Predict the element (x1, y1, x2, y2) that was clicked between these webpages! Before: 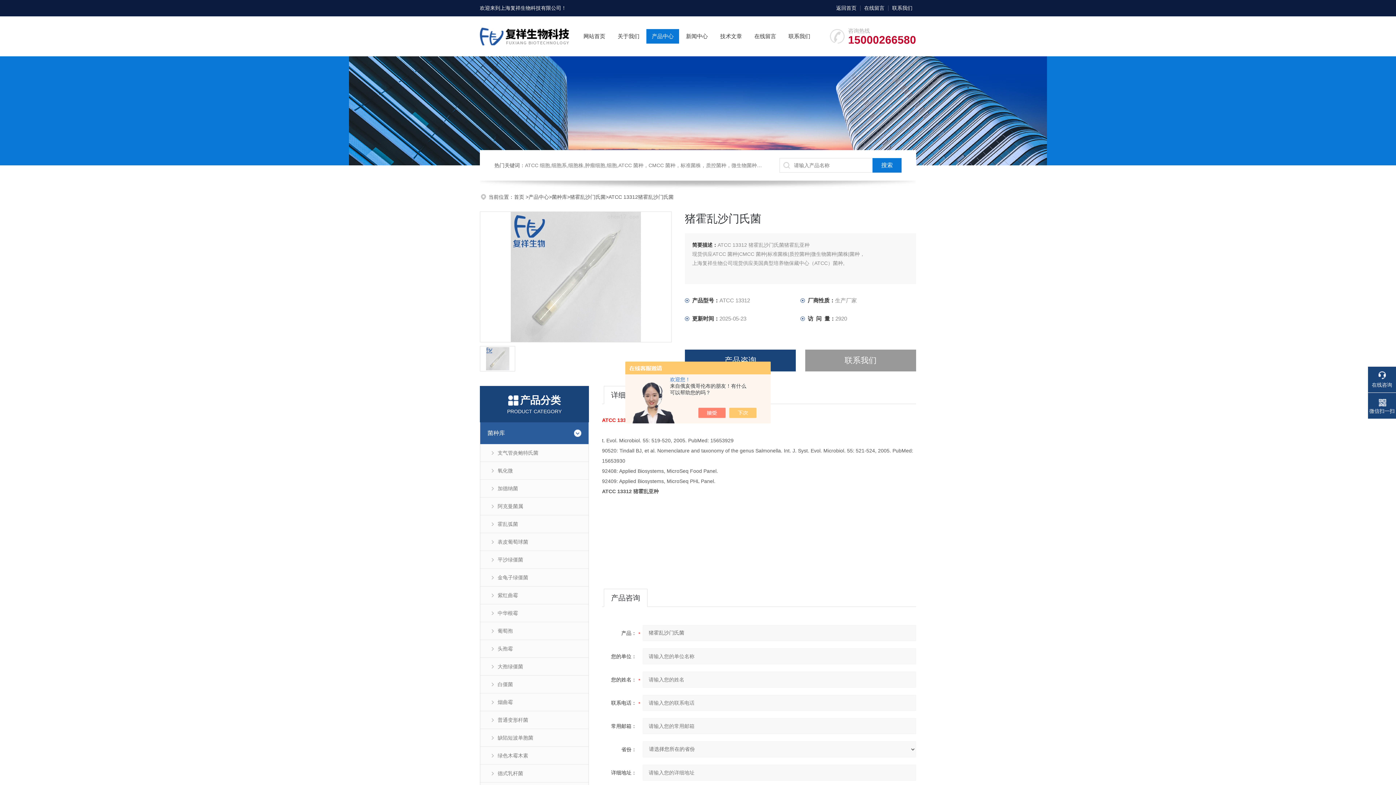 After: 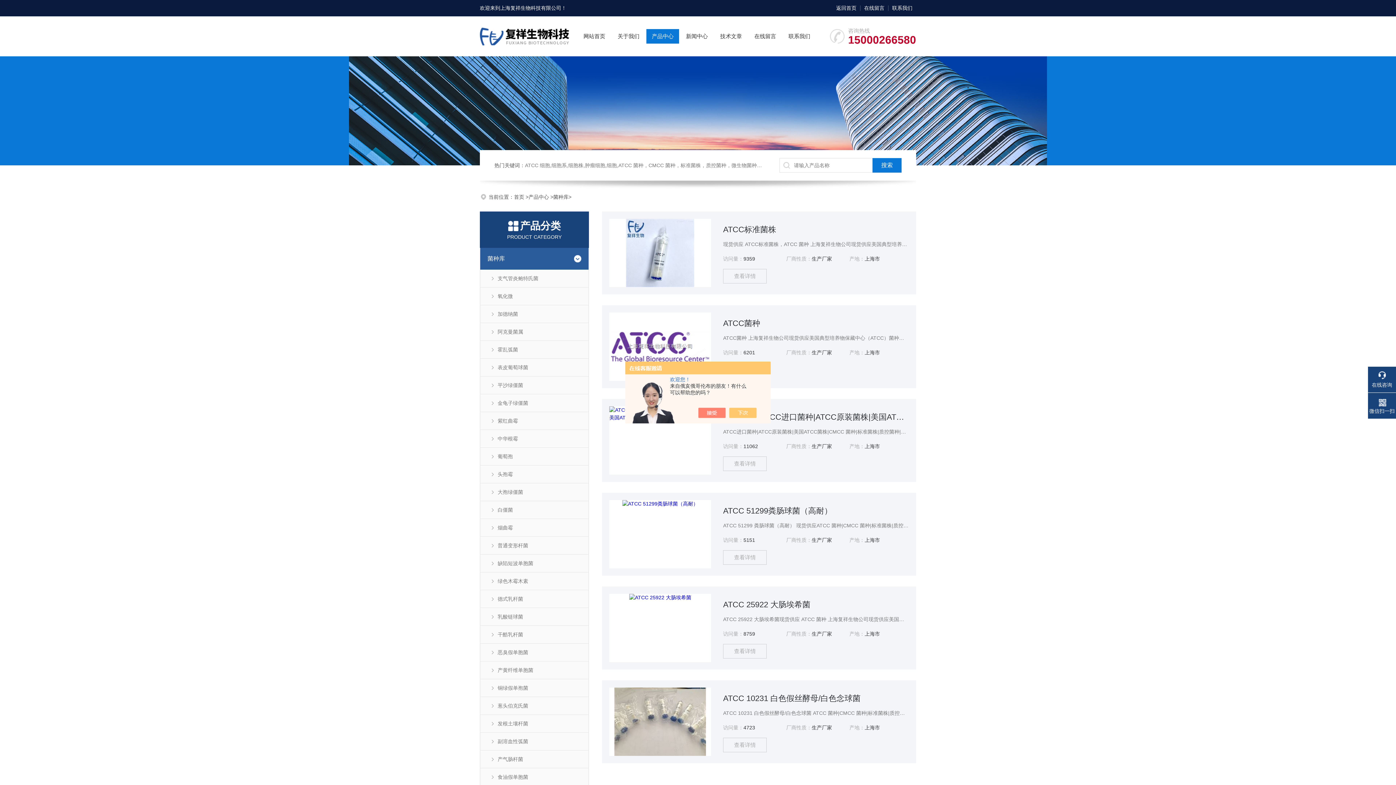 Action: bbox: (552, 194, 567, 200) label: 菌种库